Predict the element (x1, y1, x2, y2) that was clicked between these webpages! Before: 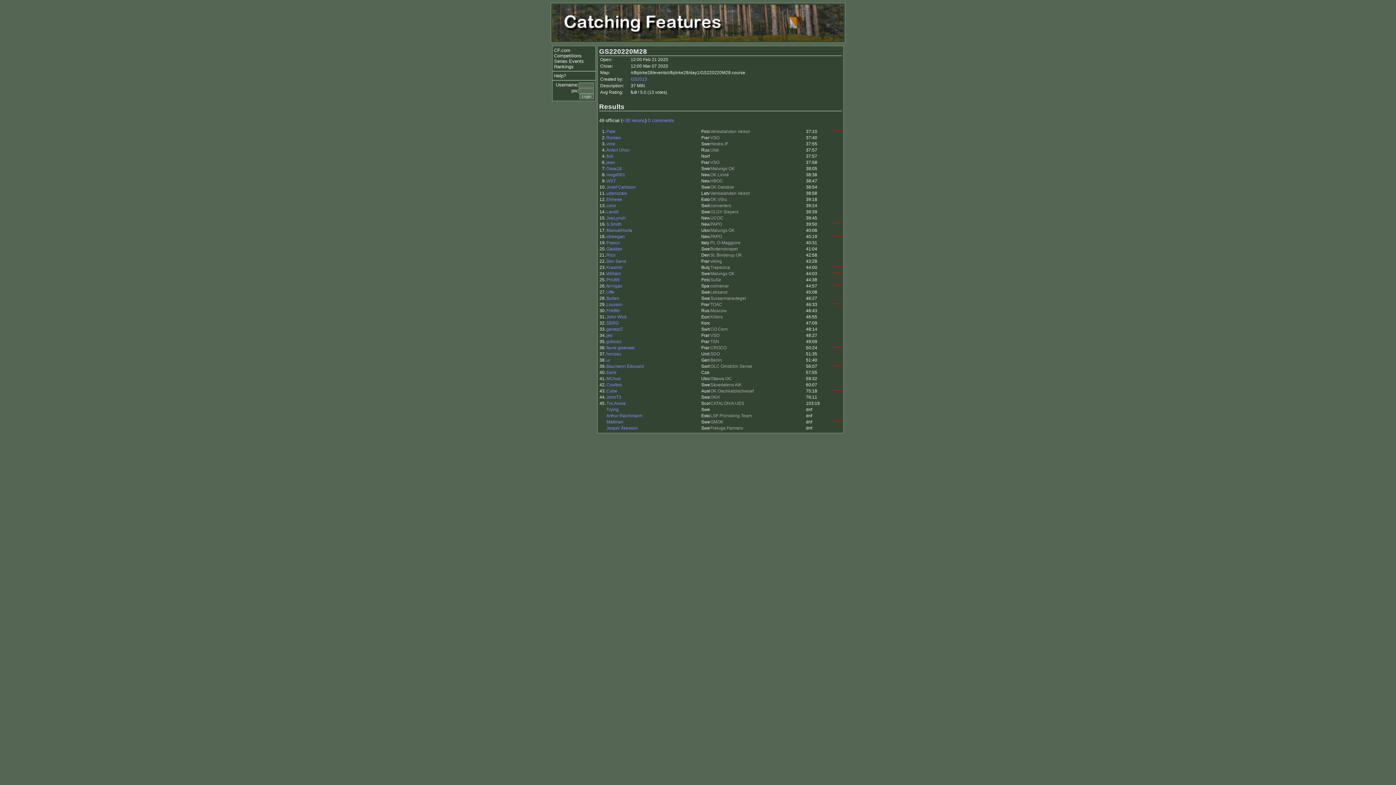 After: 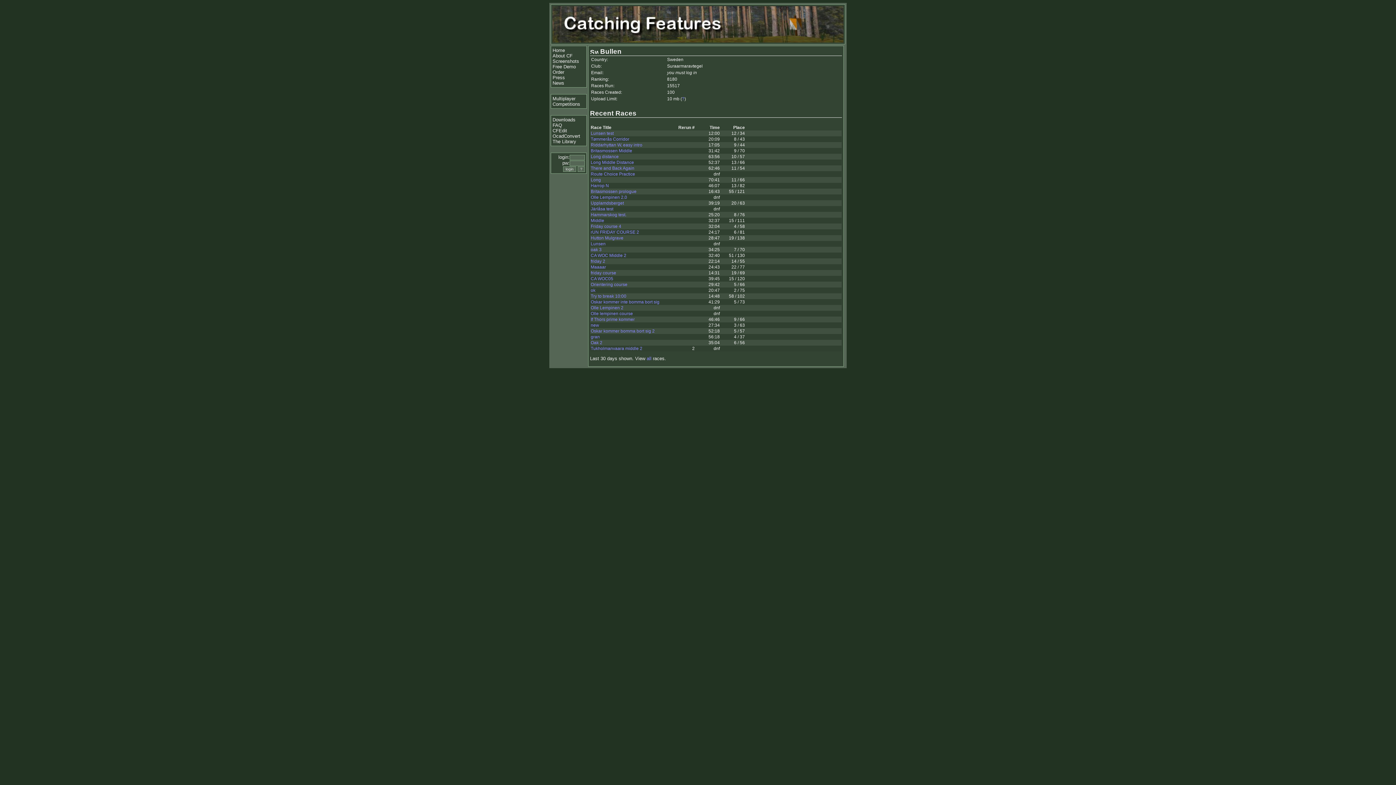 Action: bbox: (606, 296, 619, 301) label: Bullen